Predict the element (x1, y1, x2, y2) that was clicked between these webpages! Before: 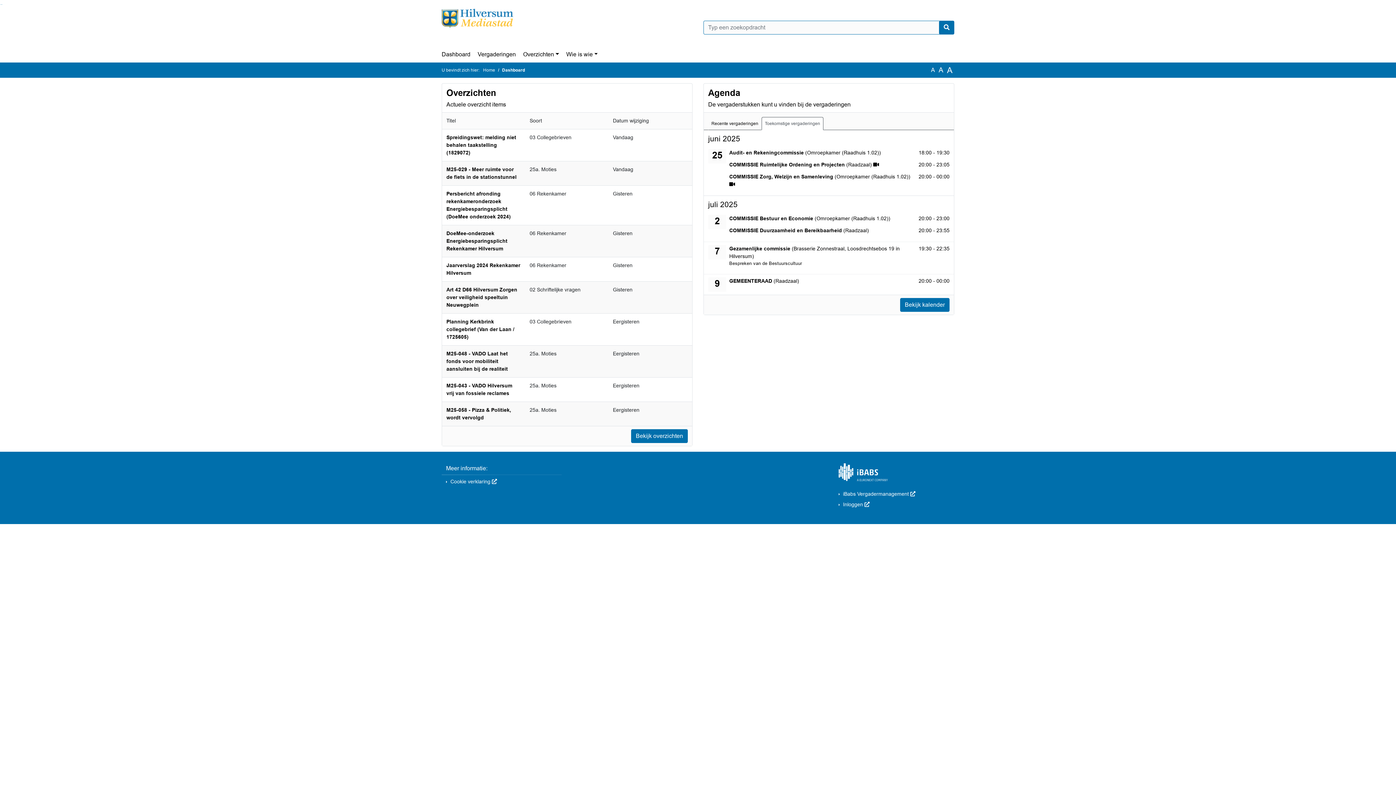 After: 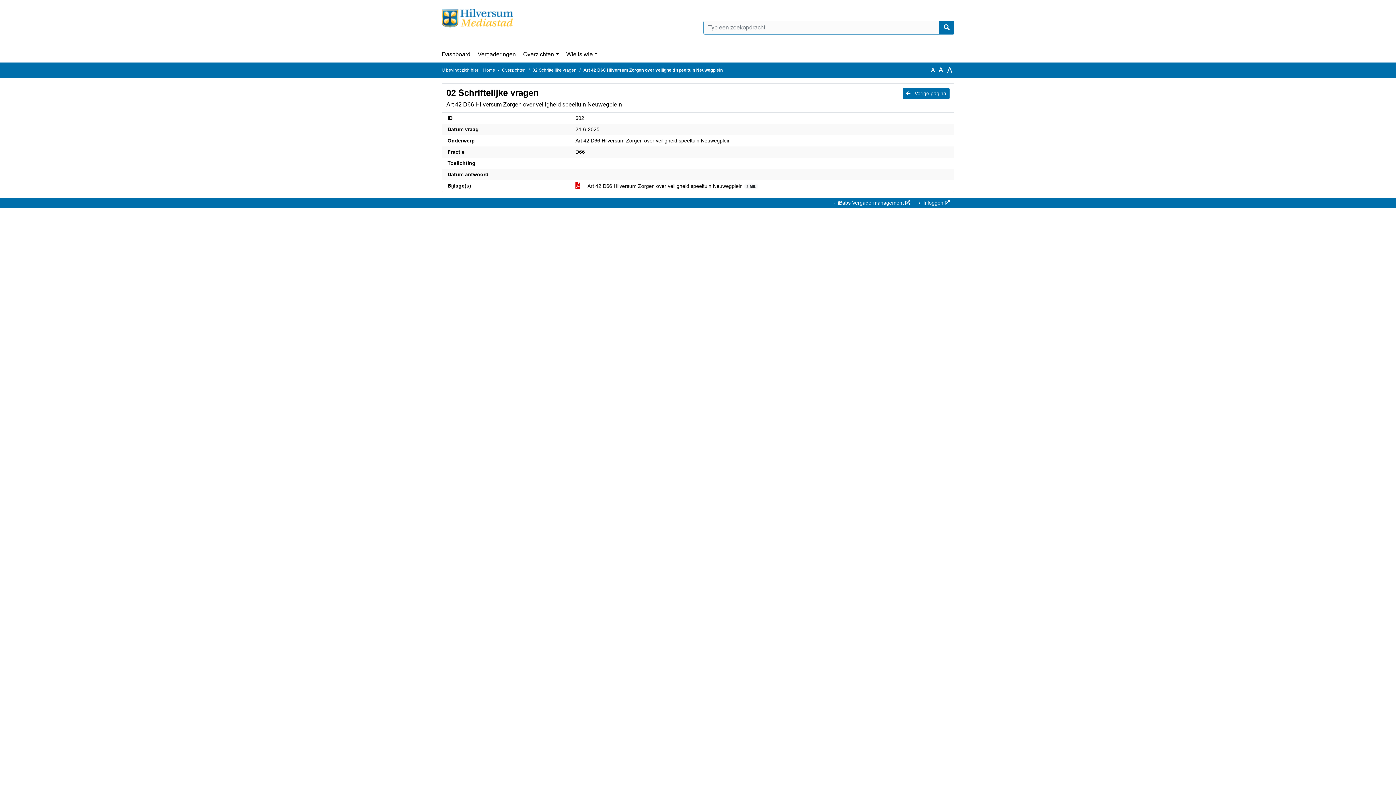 Action: bbox: (446, 286, 517, 308) label: Art 42 D66 Hilversum Zorgen over veiligheid speeltuin Neuwegplein